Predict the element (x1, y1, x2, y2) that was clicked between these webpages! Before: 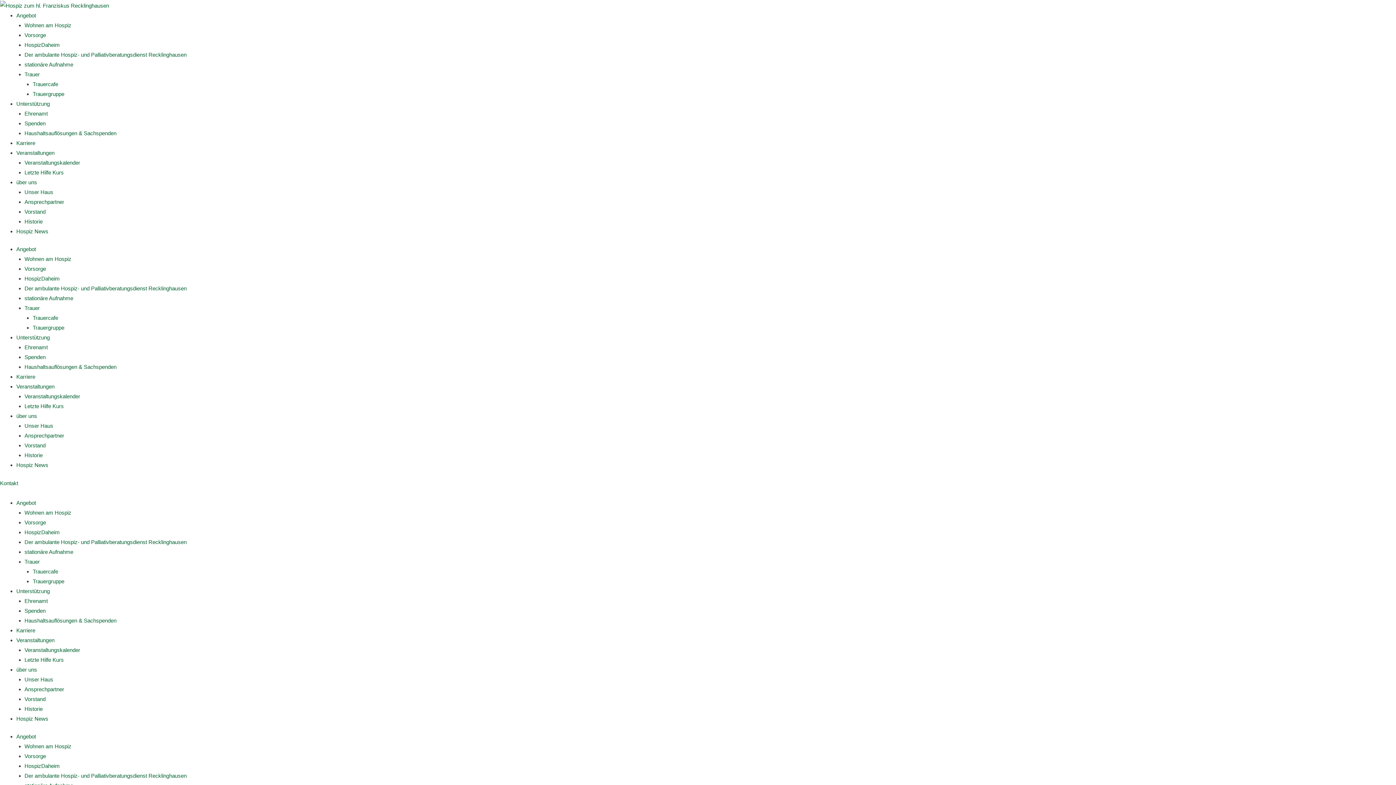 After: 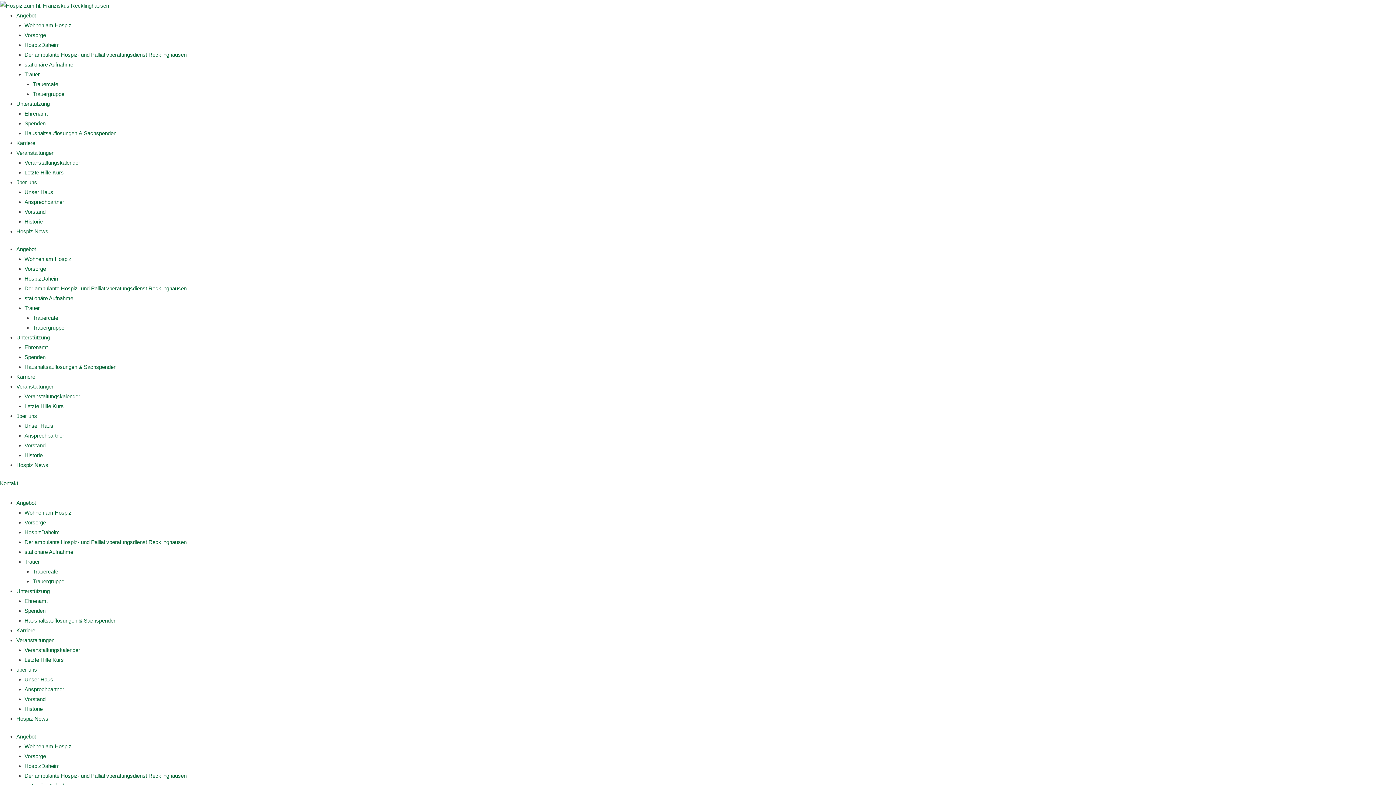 Action: bbox: (24, 763, 59, 769) label: HospizDaheim